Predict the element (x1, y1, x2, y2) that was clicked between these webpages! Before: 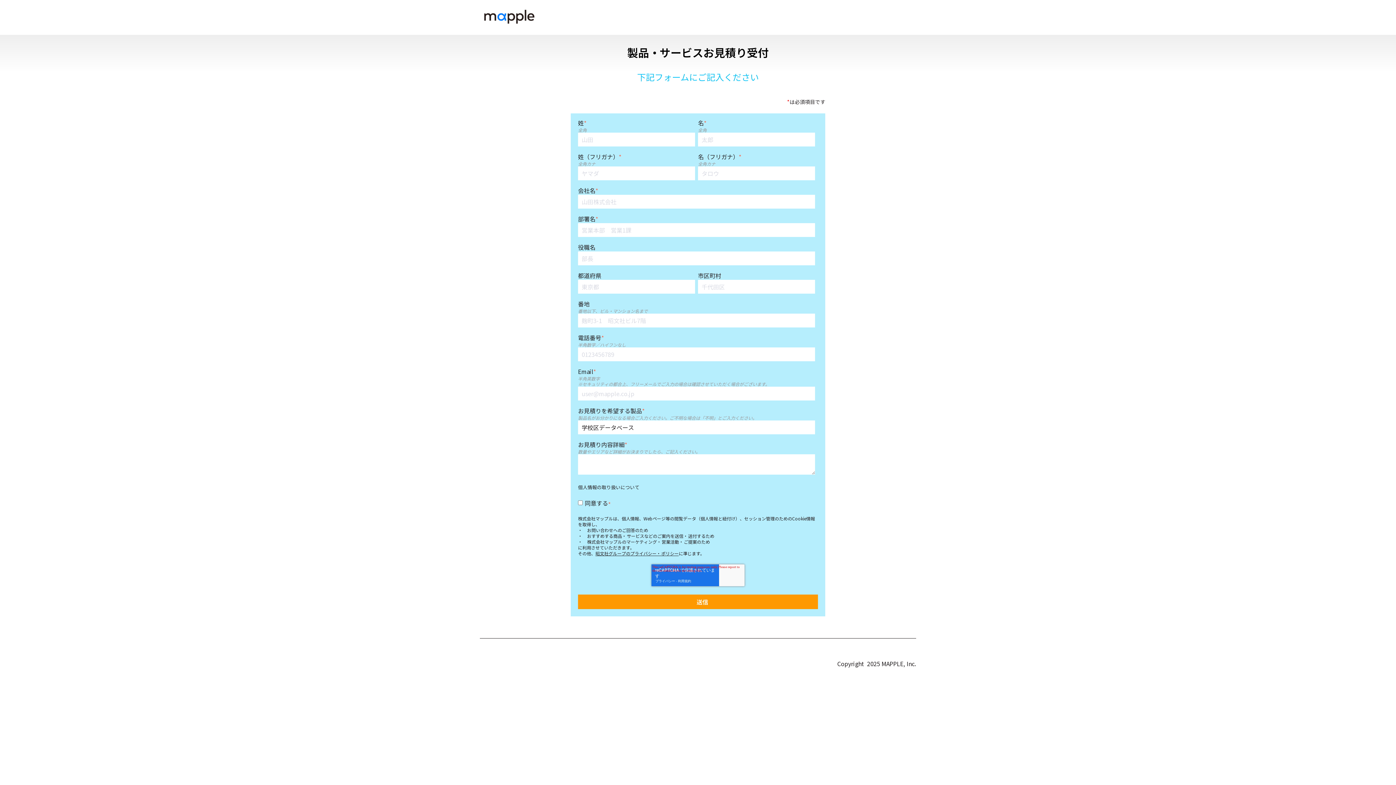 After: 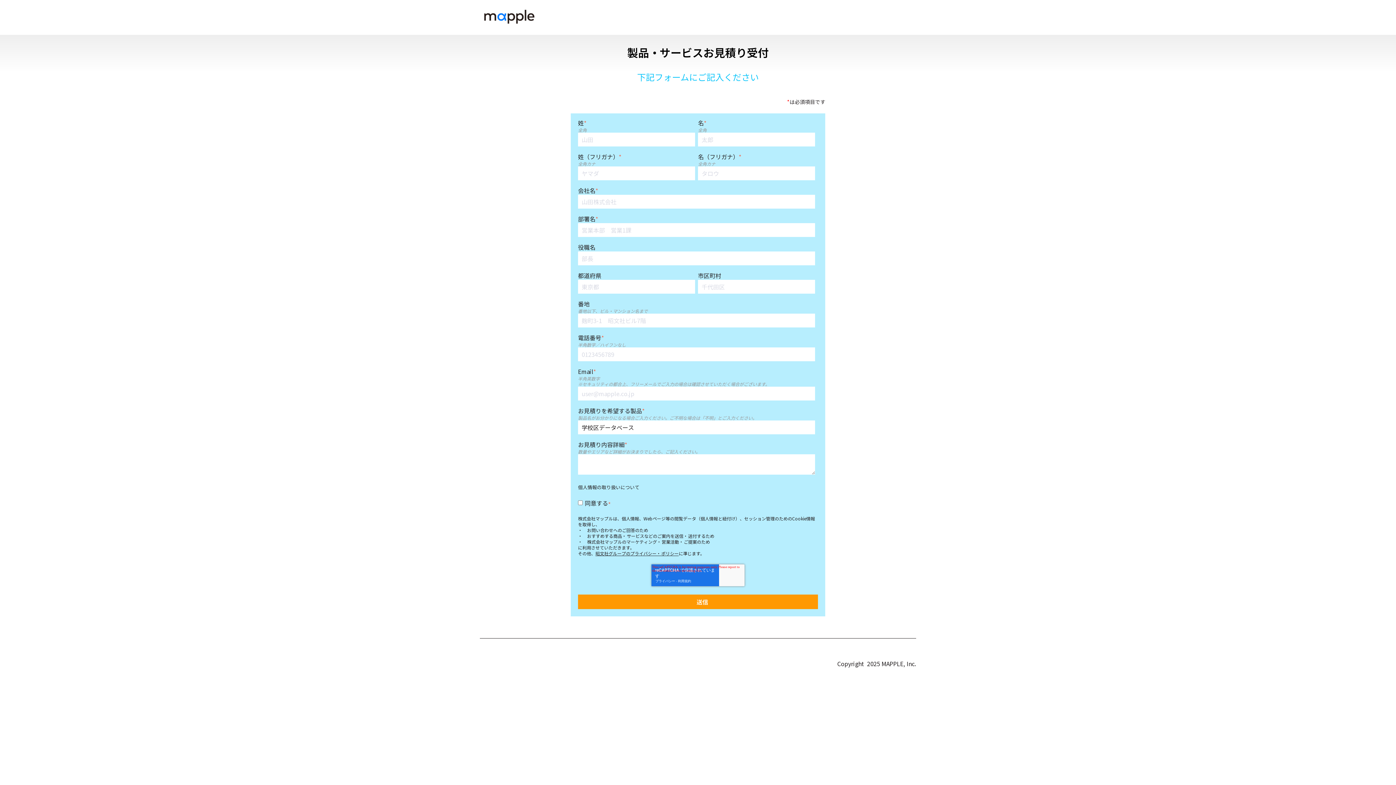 Action: bbox: (595, 550, 678, 556) label: 昭文社グループのプライバシー・ポリシー